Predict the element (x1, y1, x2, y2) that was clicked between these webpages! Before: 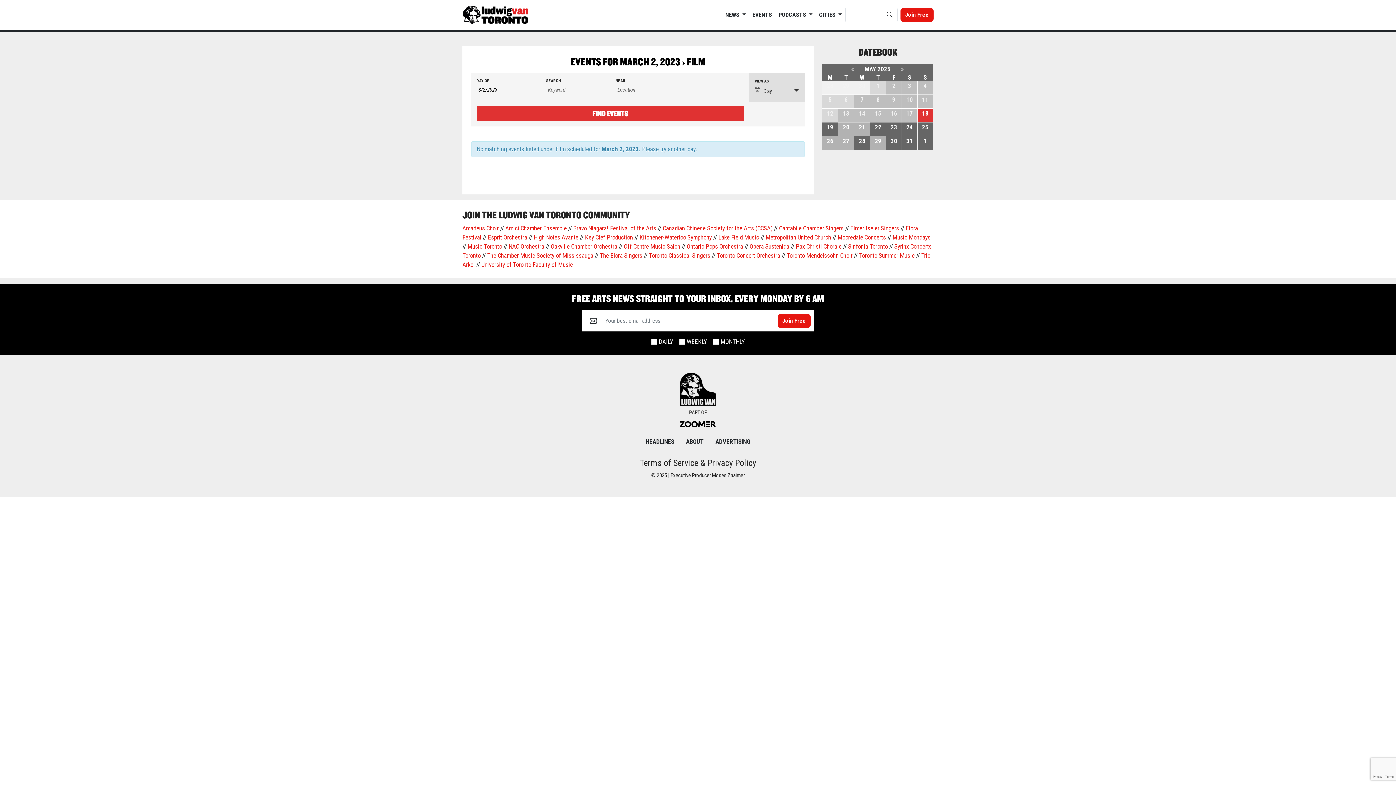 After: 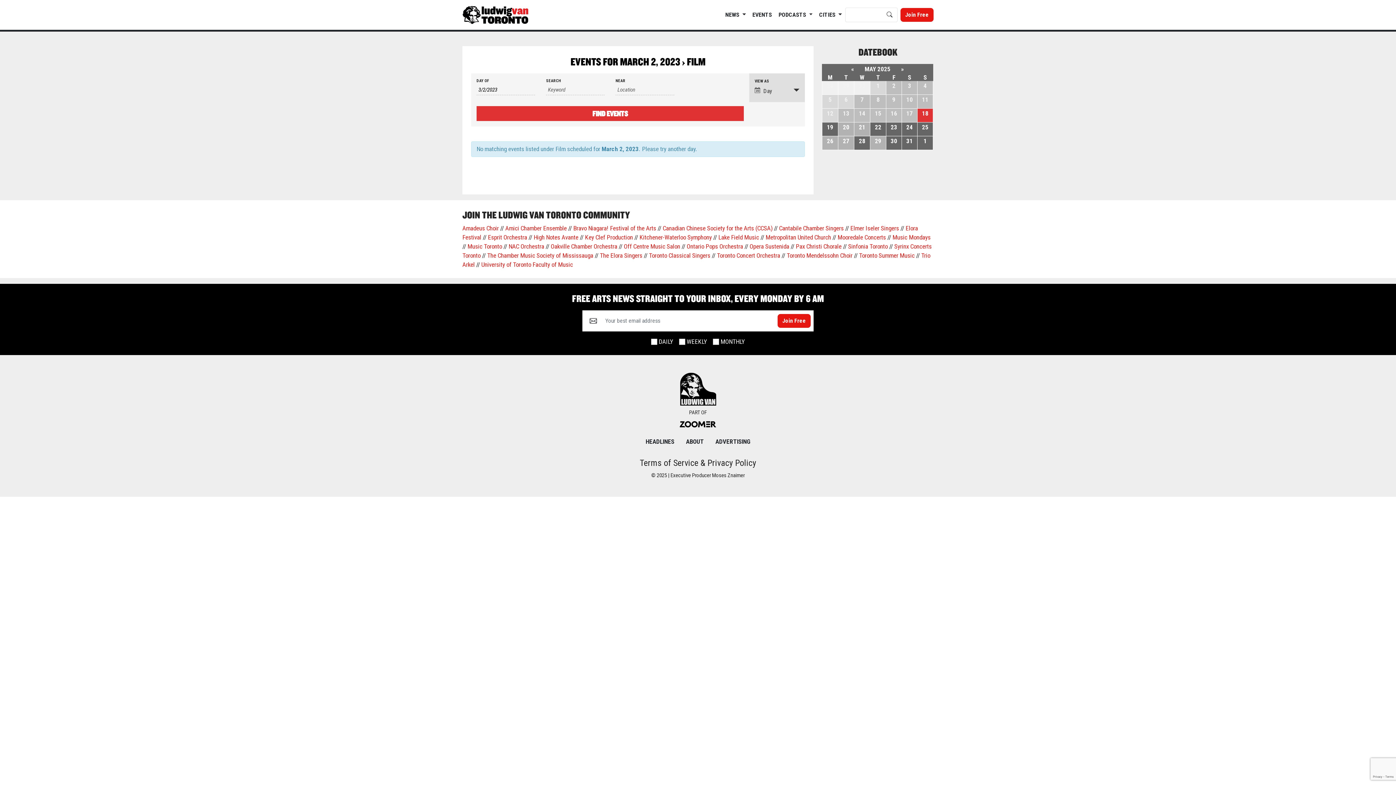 Action: label: Esprit Orchestra bbox: (488, 446, 527, 454)